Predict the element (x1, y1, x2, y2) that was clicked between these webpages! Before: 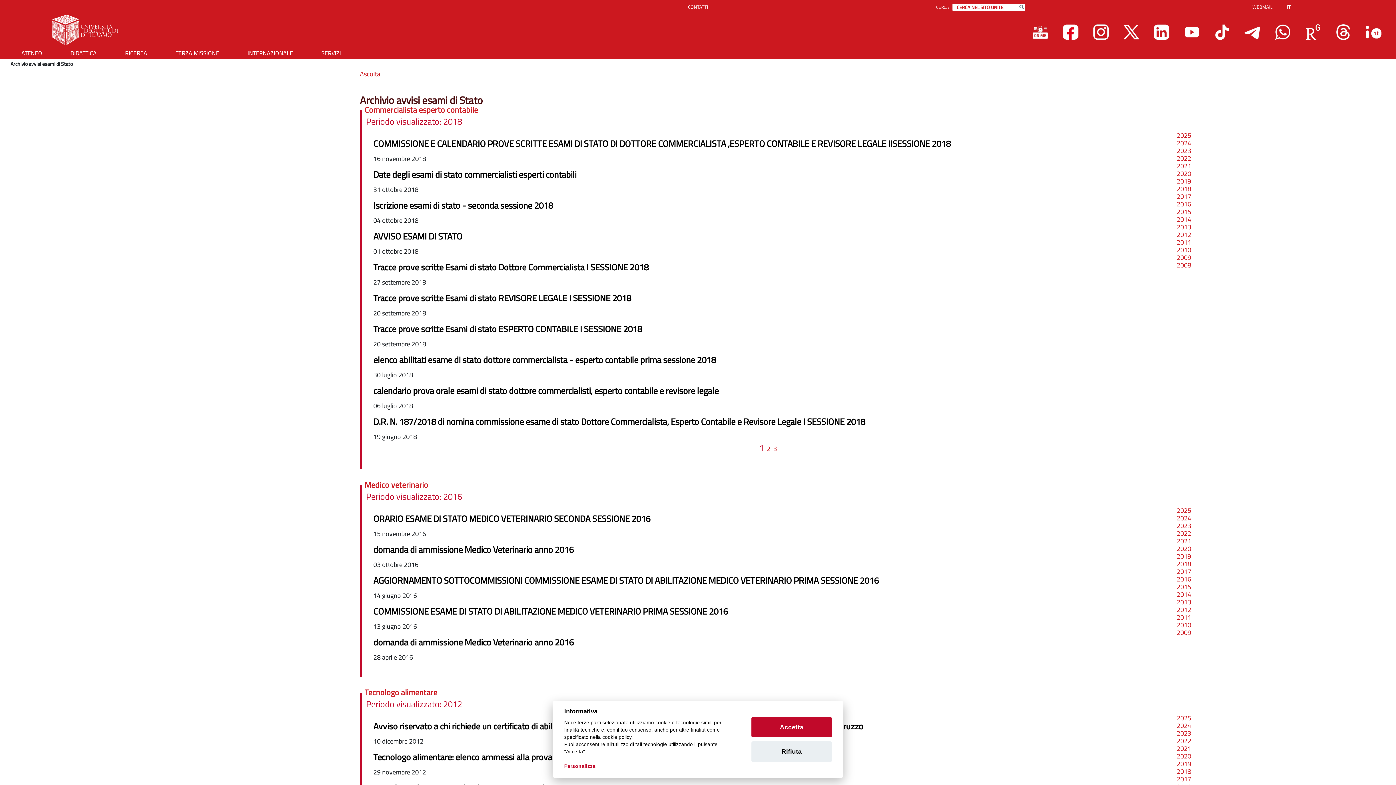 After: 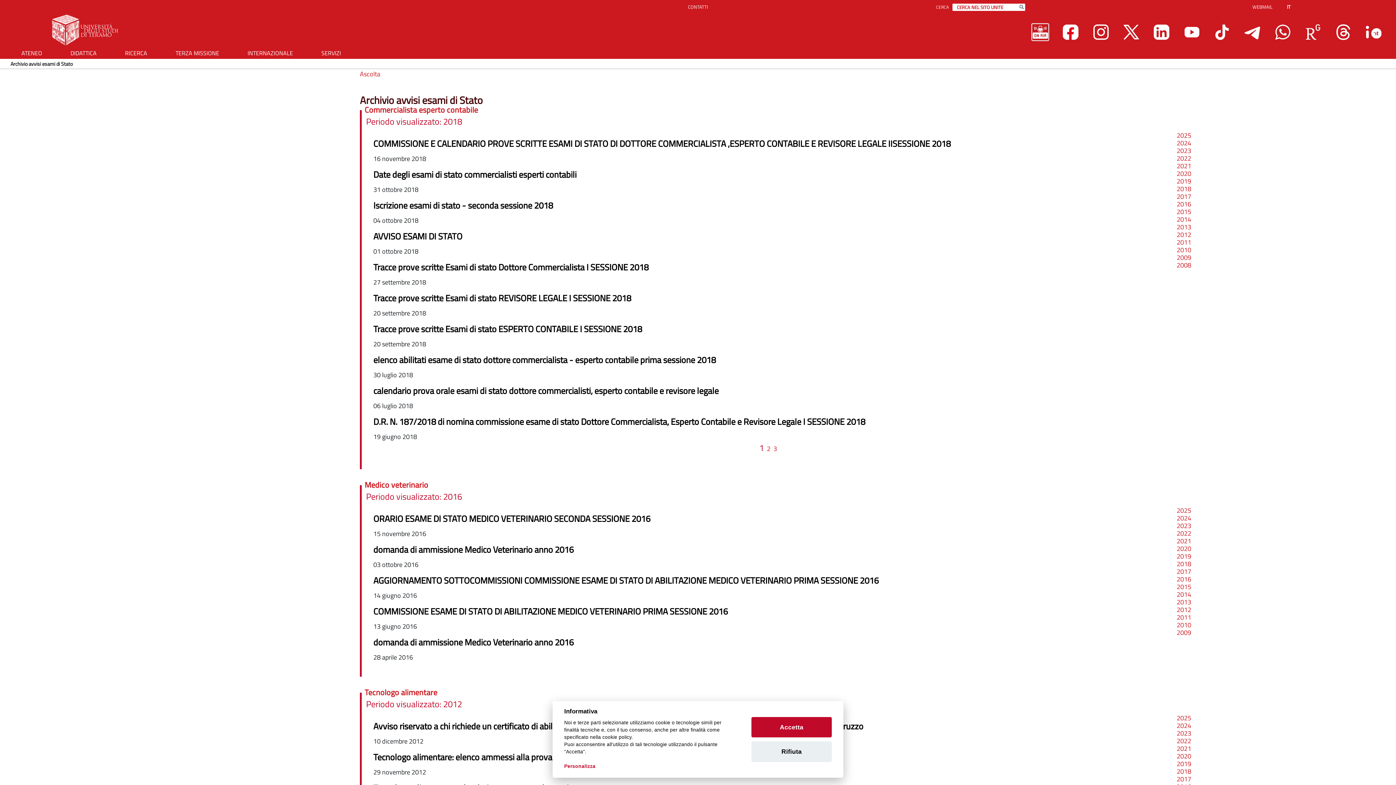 Action: bbox: (1032, 24, 1048, 40)